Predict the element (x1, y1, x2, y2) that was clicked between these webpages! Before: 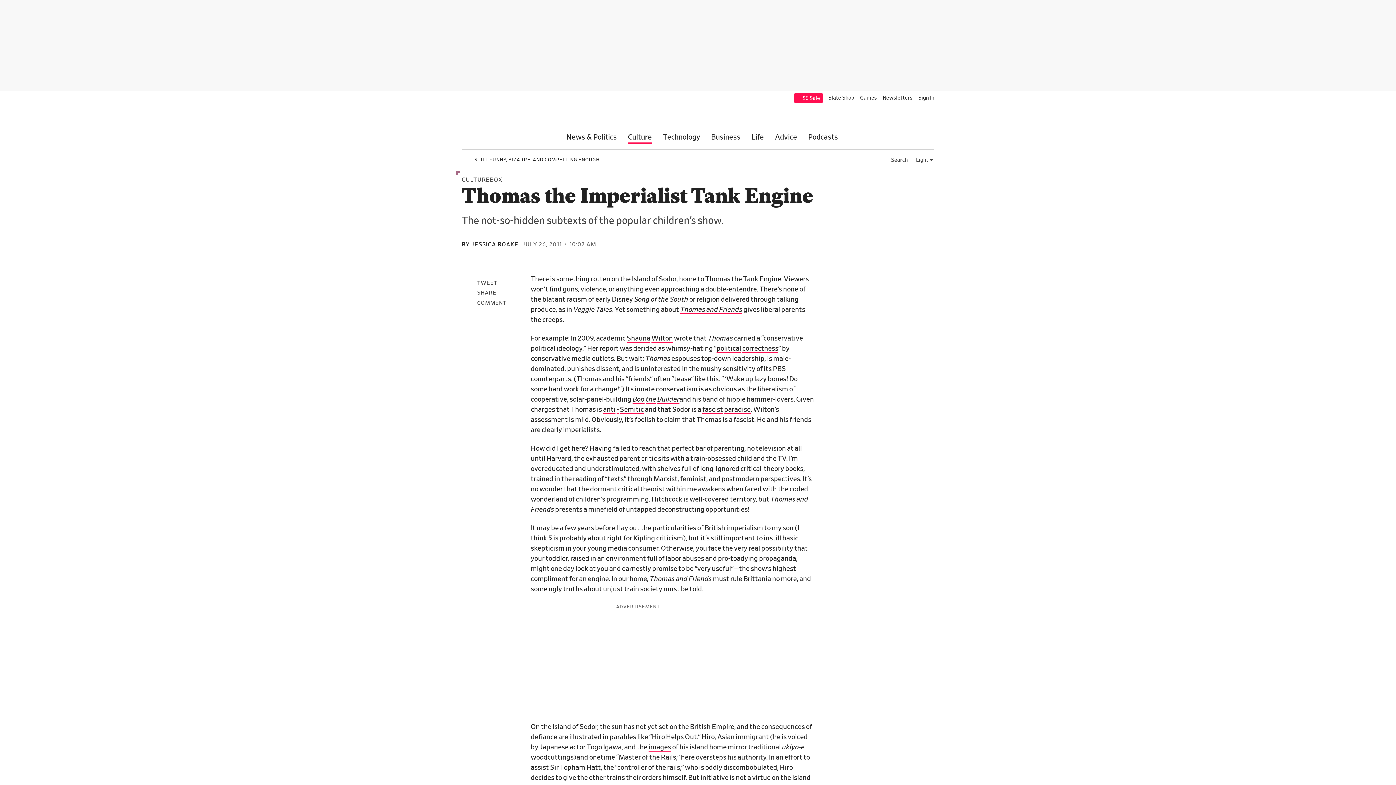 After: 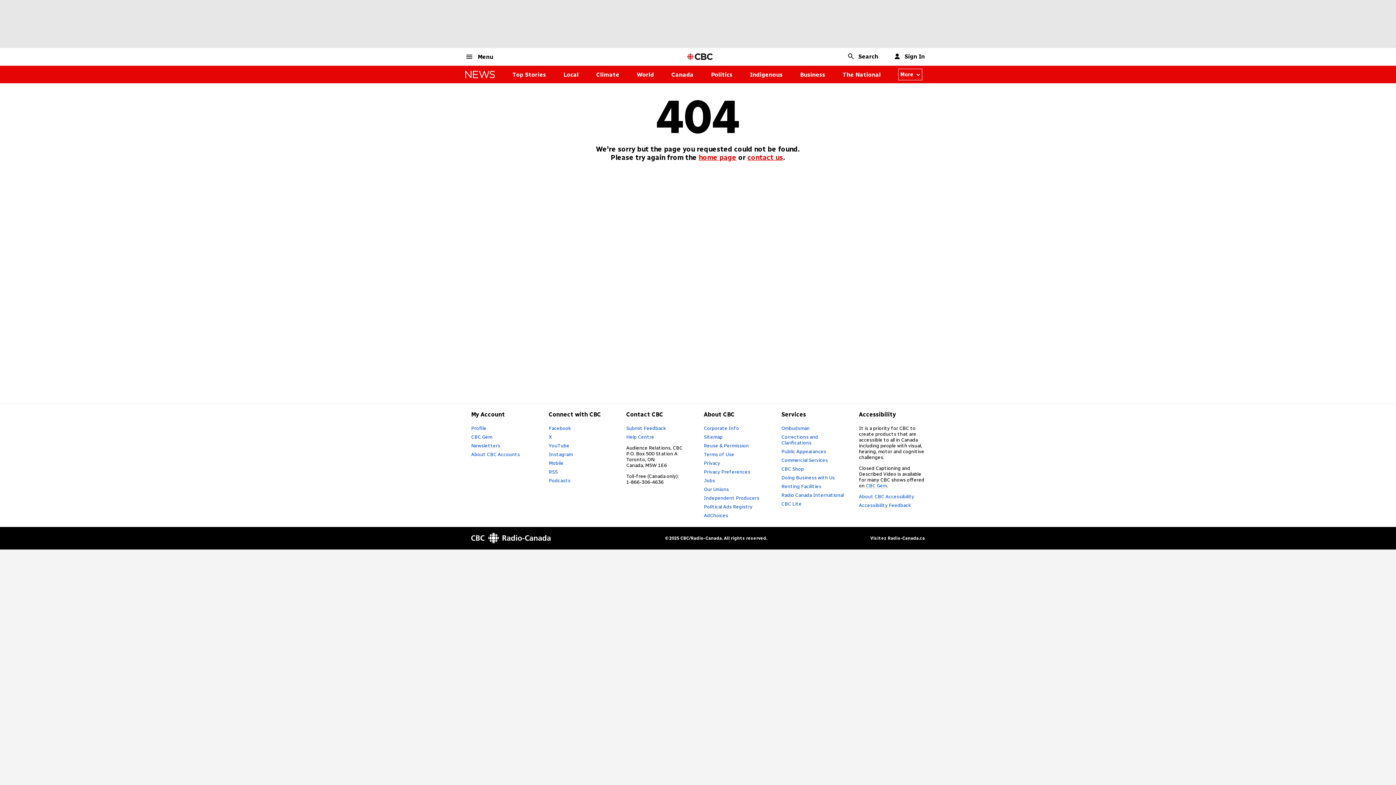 Action: label: Shauna bbox: (626, 335, 650, 342)